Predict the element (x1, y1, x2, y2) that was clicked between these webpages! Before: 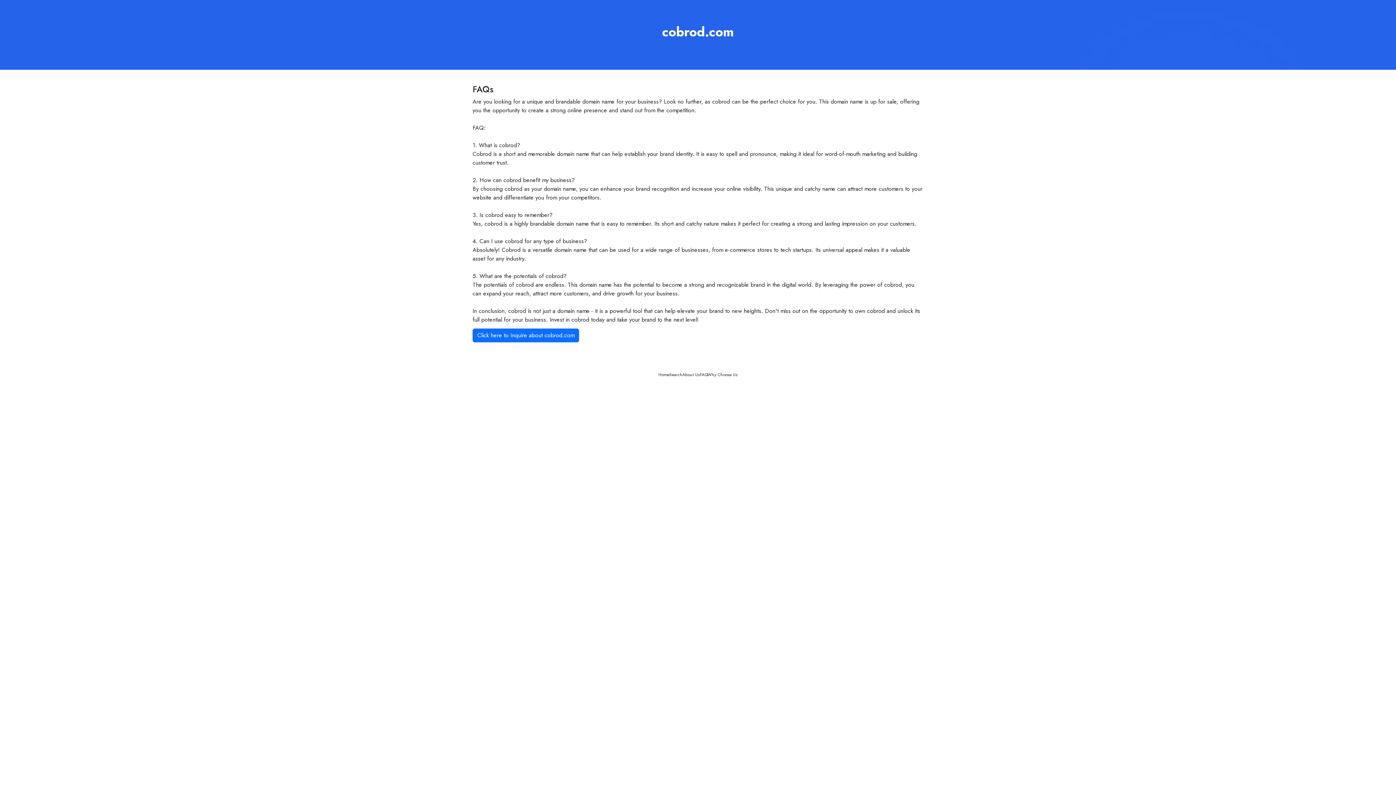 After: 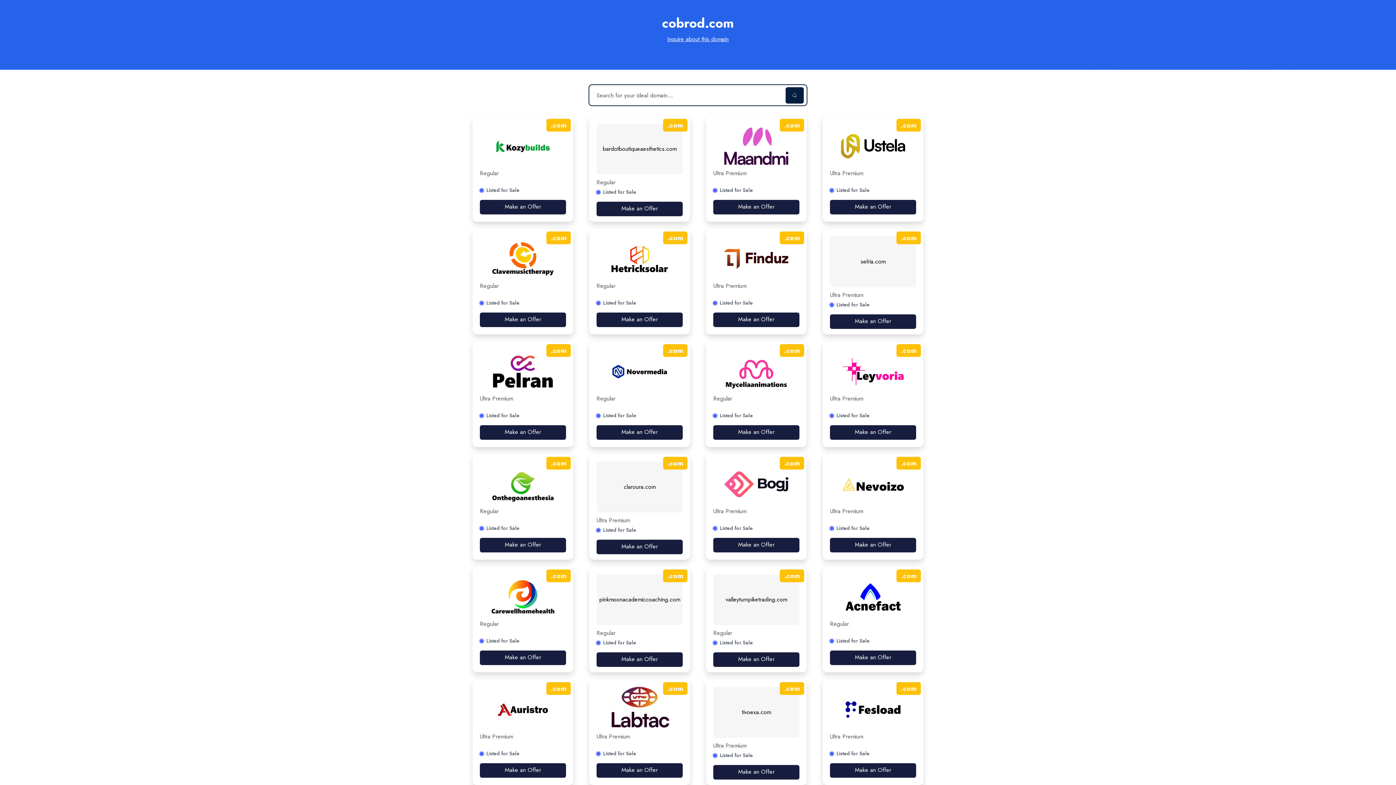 Action: label: Search bbox: (669, 371, 682, 378)